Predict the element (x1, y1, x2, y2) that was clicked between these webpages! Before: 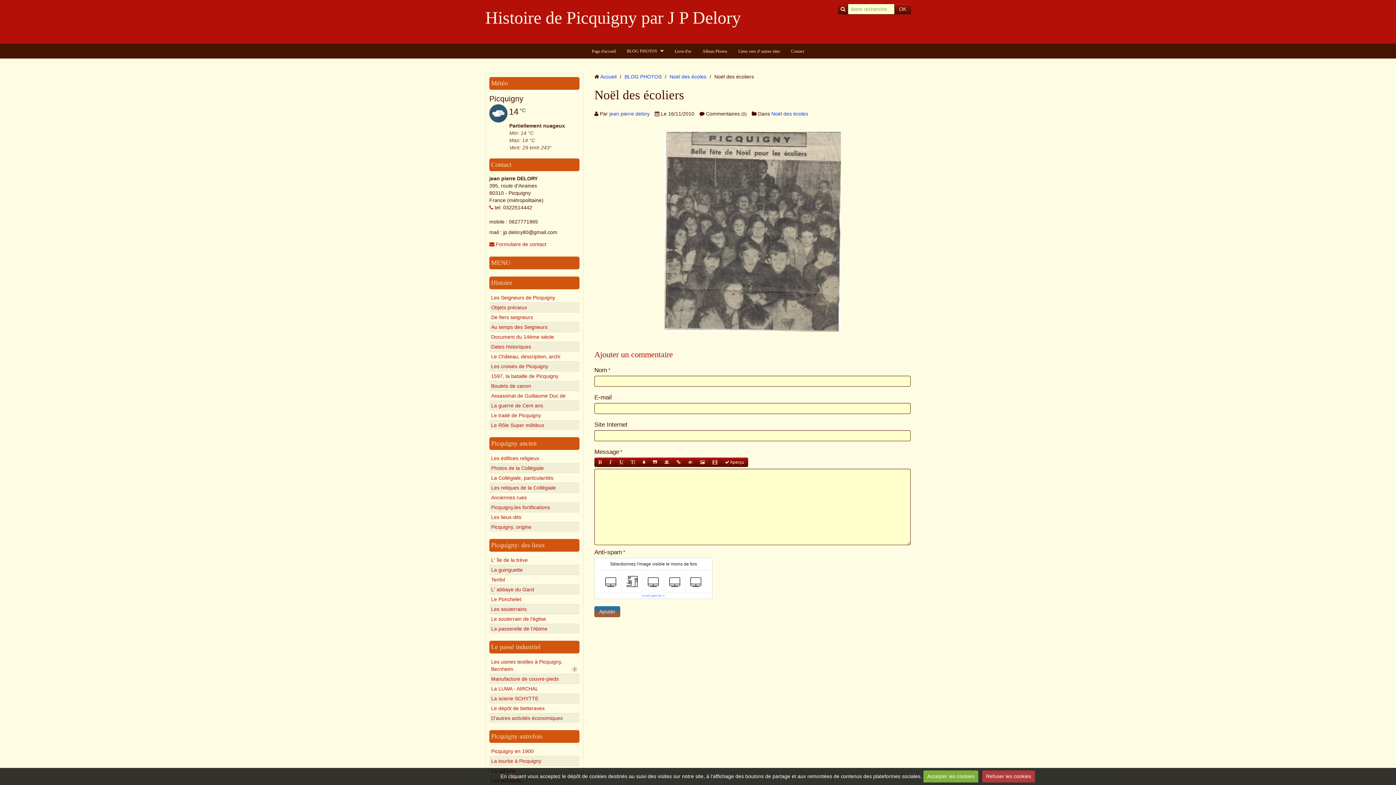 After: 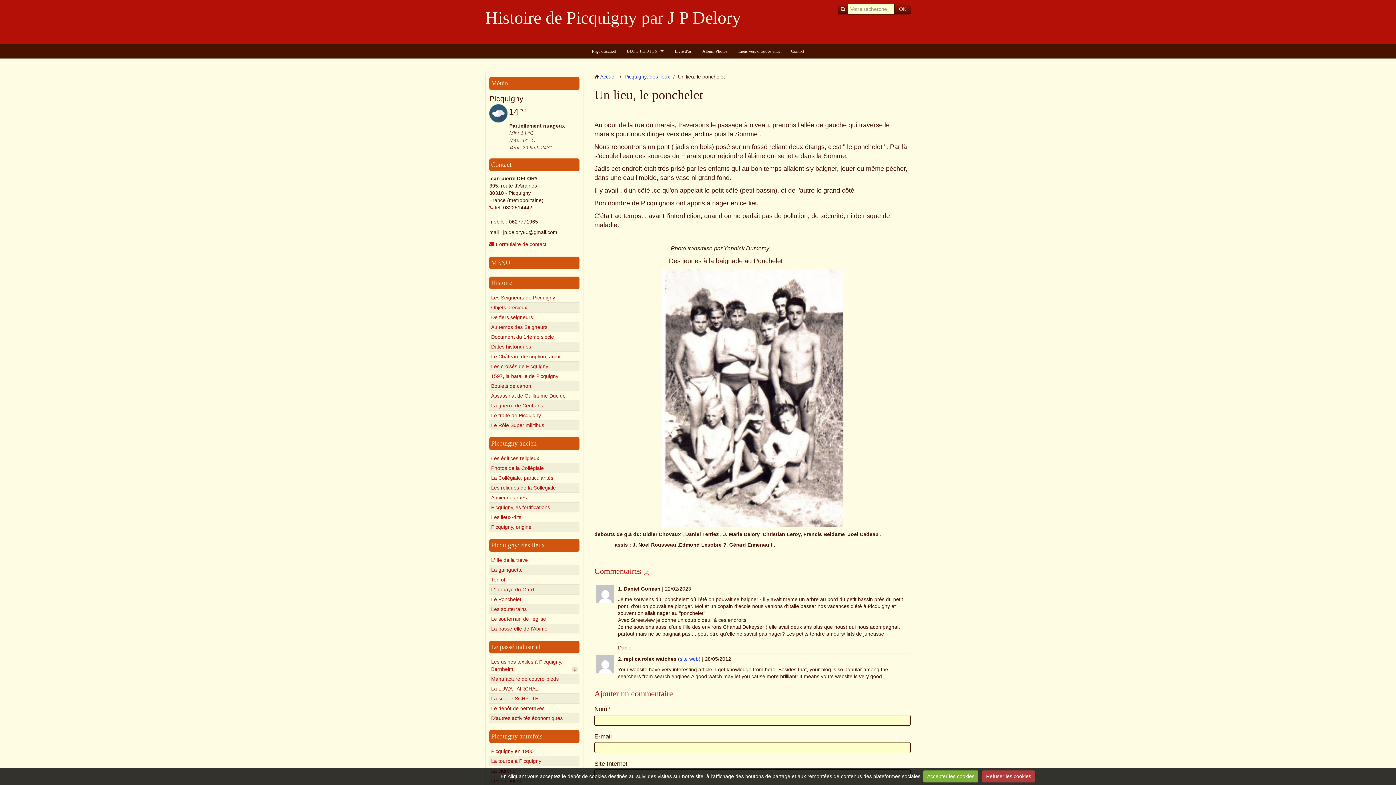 Action: label: Le Ponchelet bbox: (489, 594, 579, 604)